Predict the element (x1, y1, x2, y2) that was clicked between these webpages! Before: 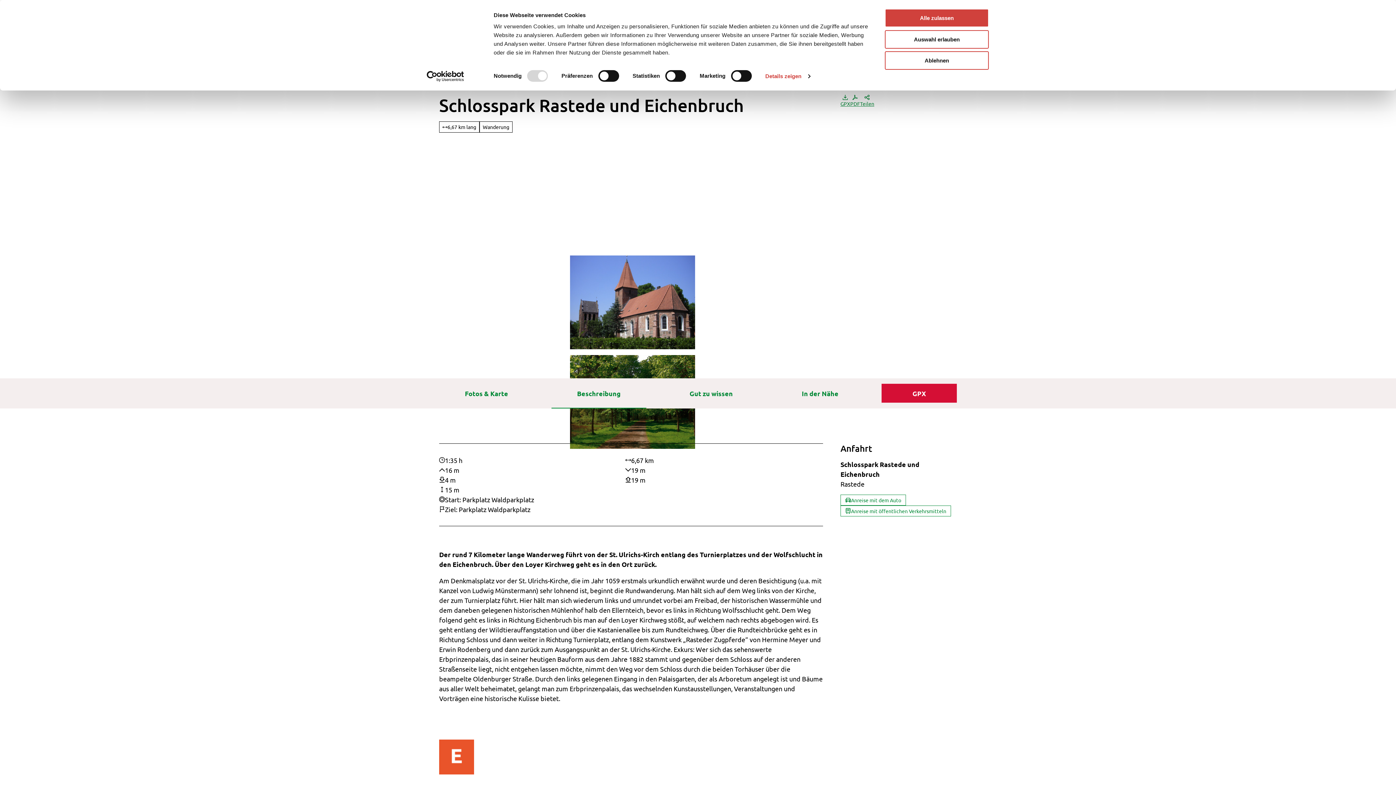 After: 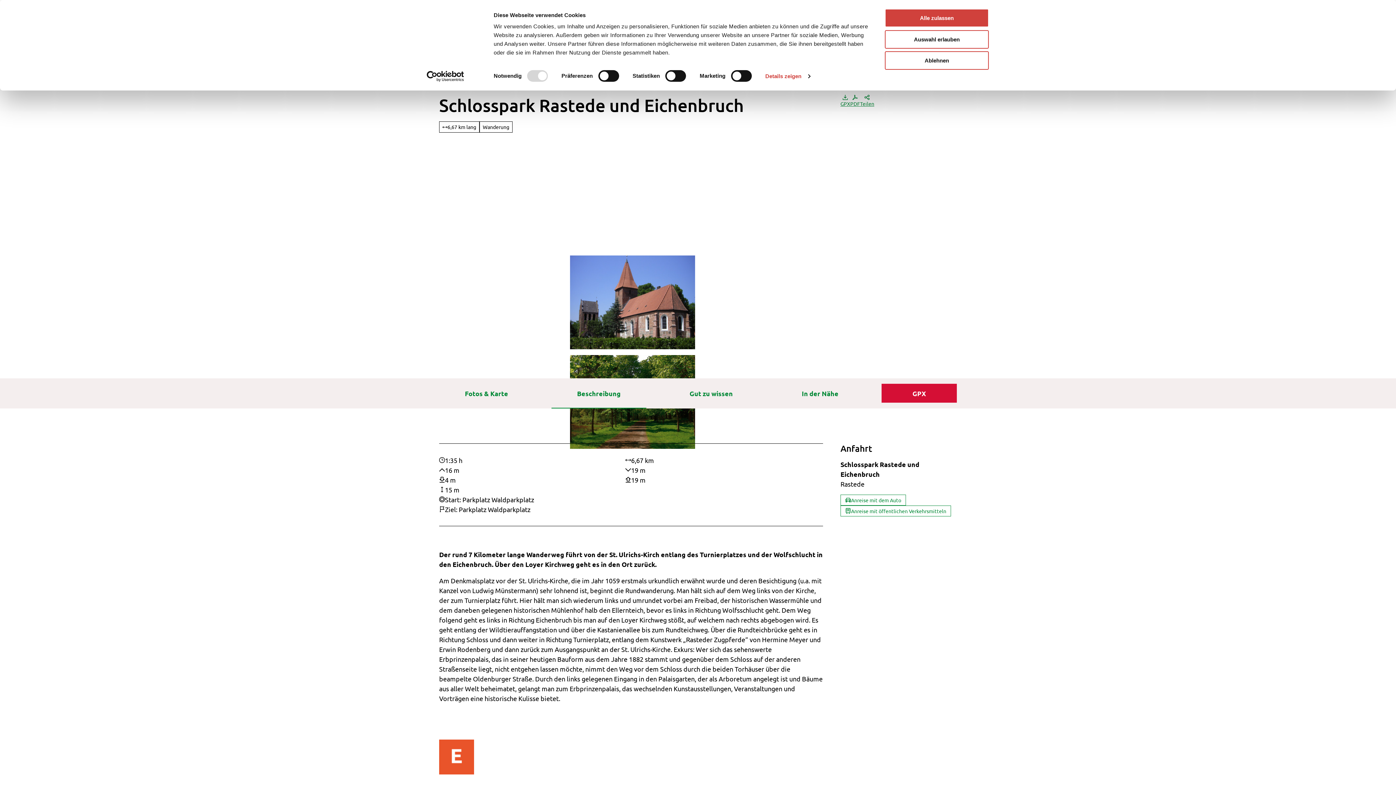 Action: bbox: (413, 70, 477, 81) label: Usercentrics Cookiebot - opens in a new window